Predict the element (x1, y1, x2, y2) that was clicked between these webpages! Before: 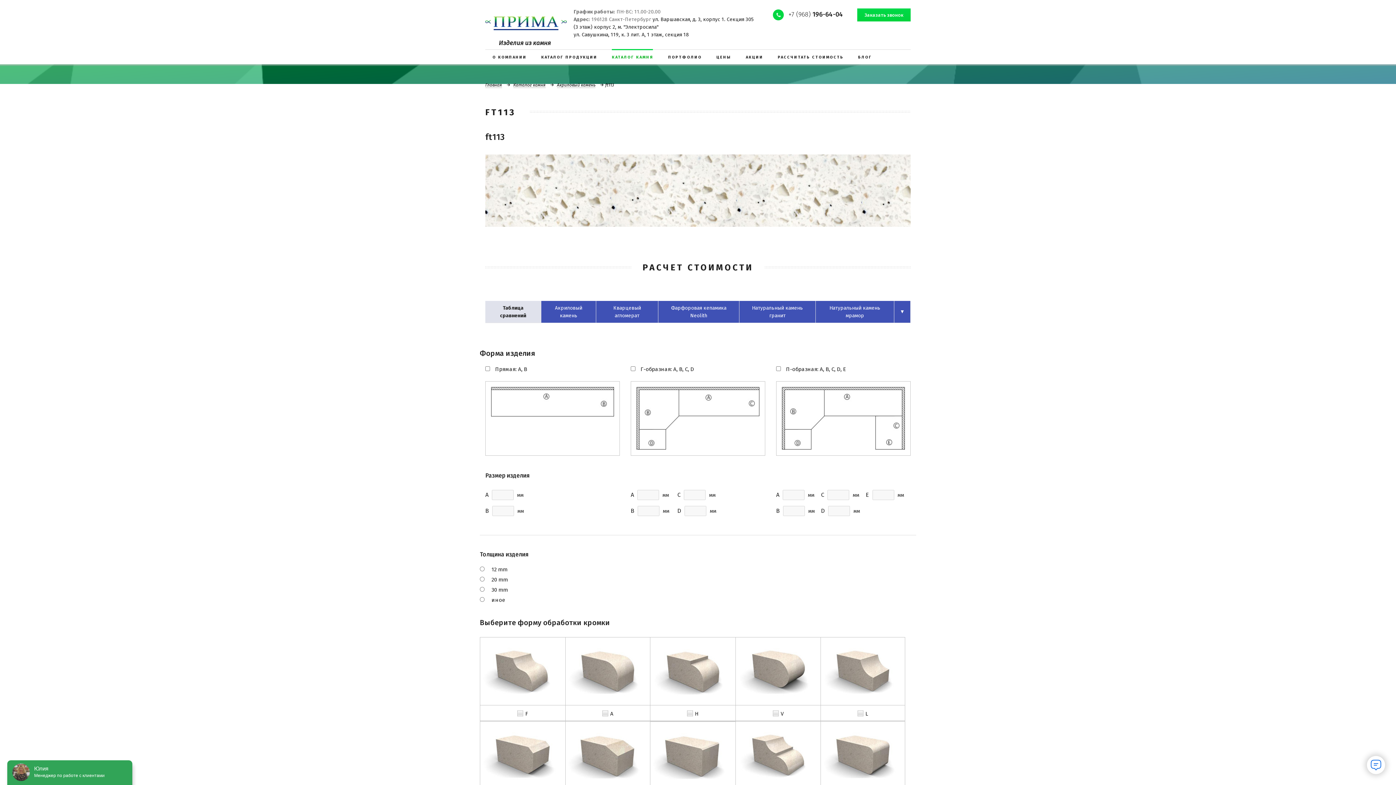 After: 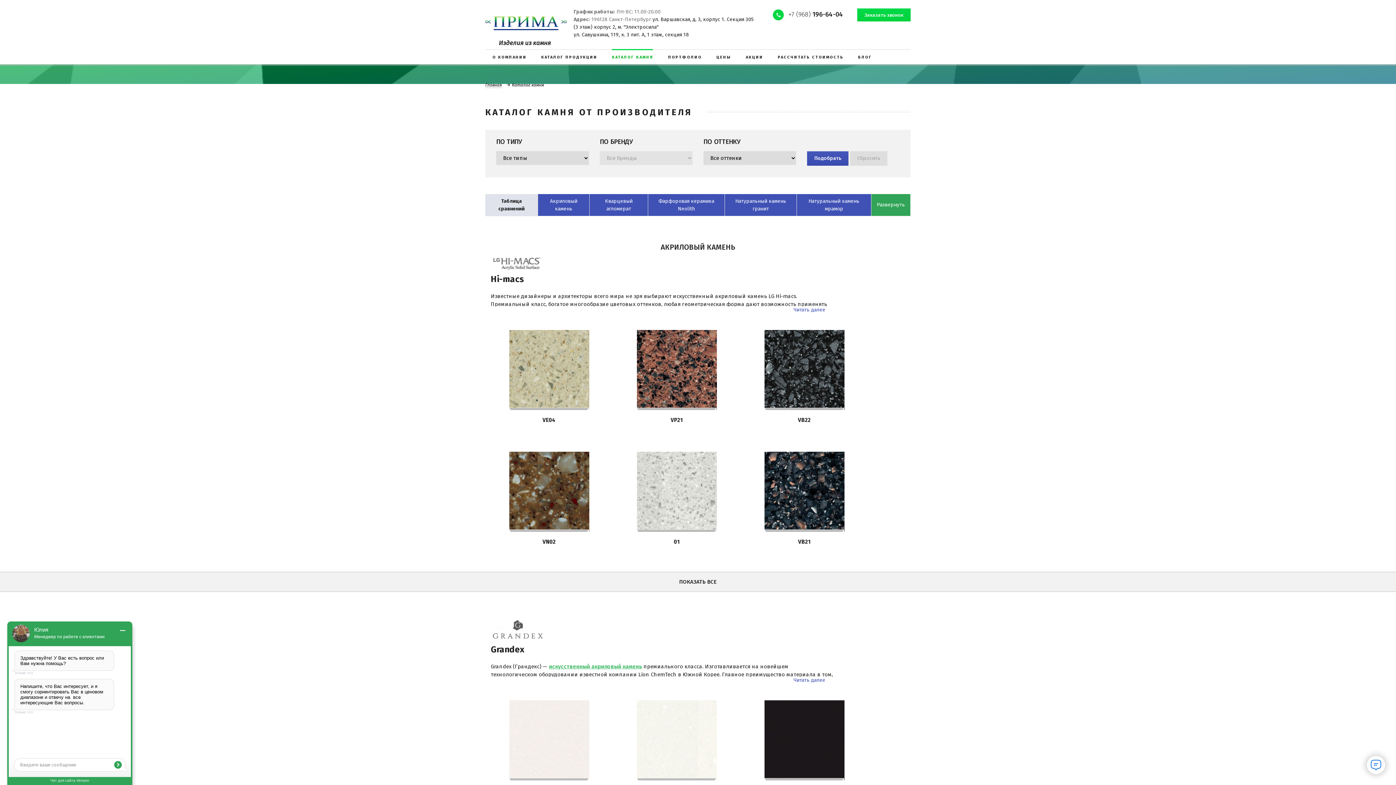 Action: label: КАТАЛОГ КАМНЯ bbox: (604, 49, 661, 64)